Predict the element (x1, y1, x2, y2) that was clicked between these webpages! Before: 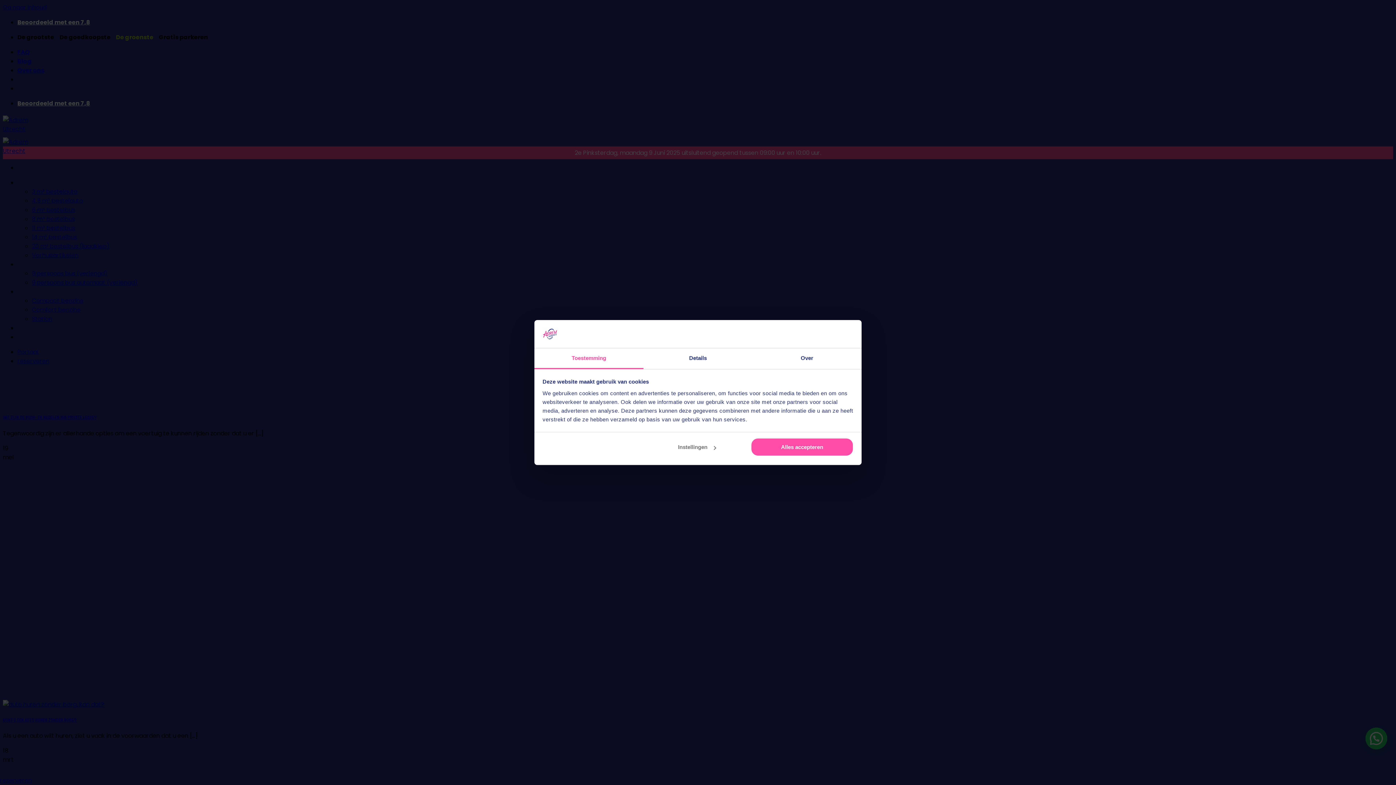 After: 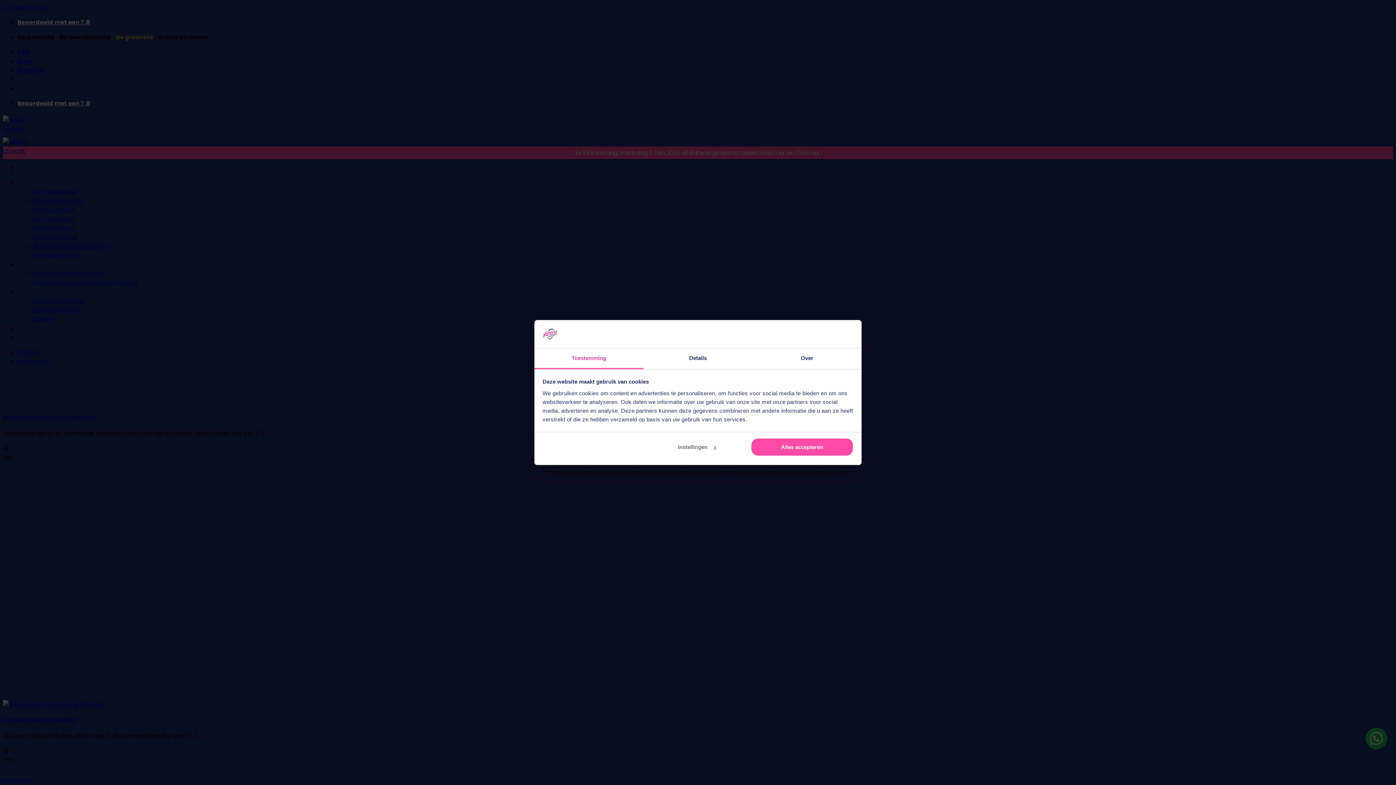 Action: bbox: (534, 348, 643, 369) label: Toestemming